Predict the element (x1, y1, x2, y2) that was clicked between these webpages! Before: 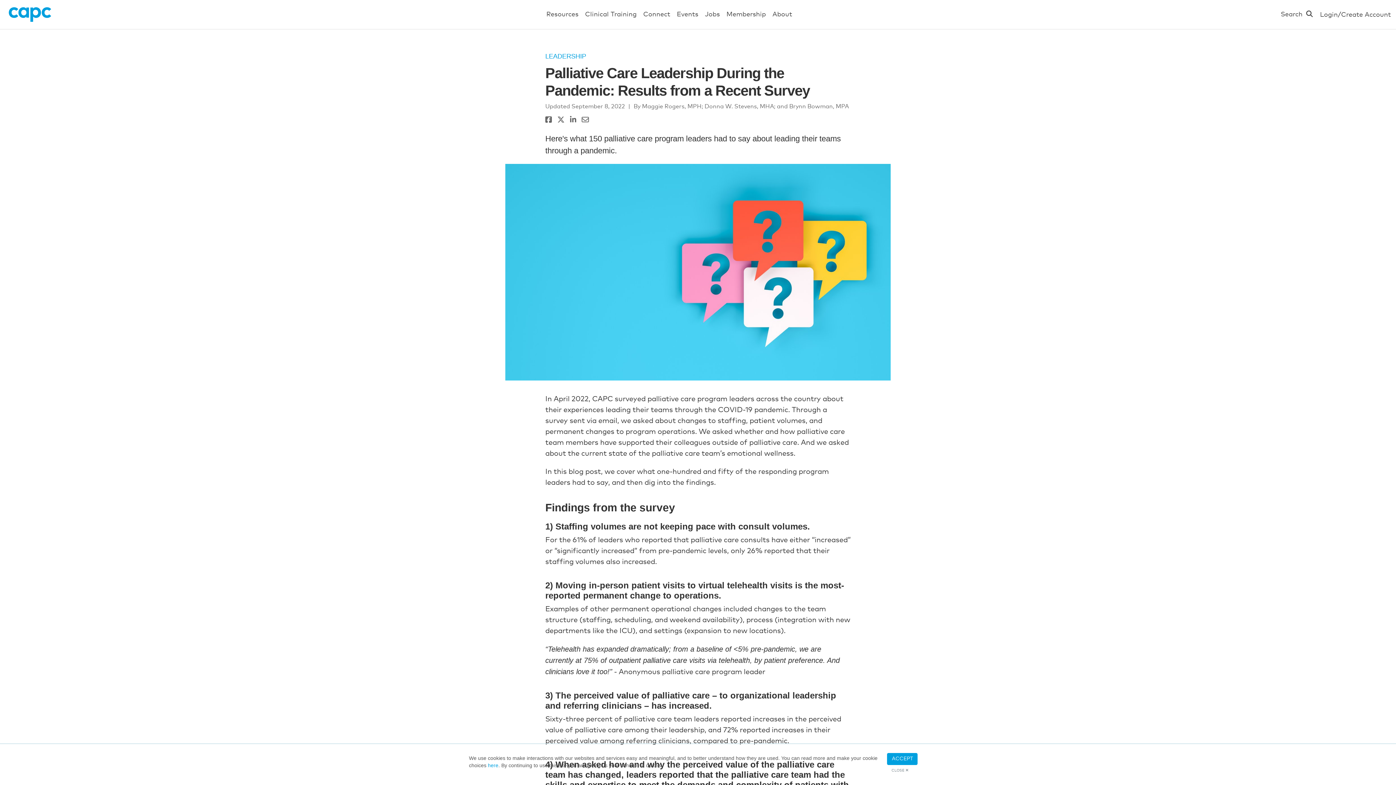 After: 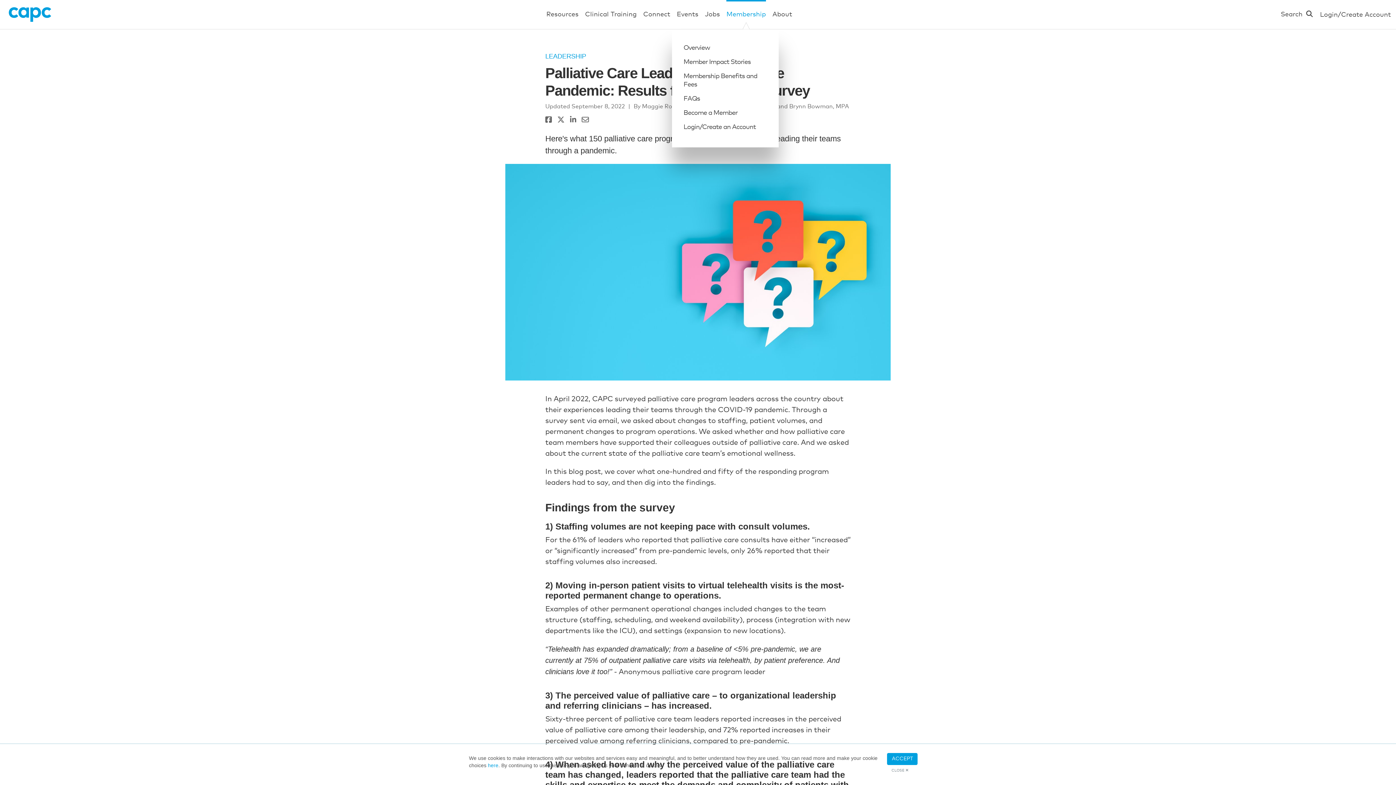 Action: bbox: (726, 7, 766, 21) label: Membership